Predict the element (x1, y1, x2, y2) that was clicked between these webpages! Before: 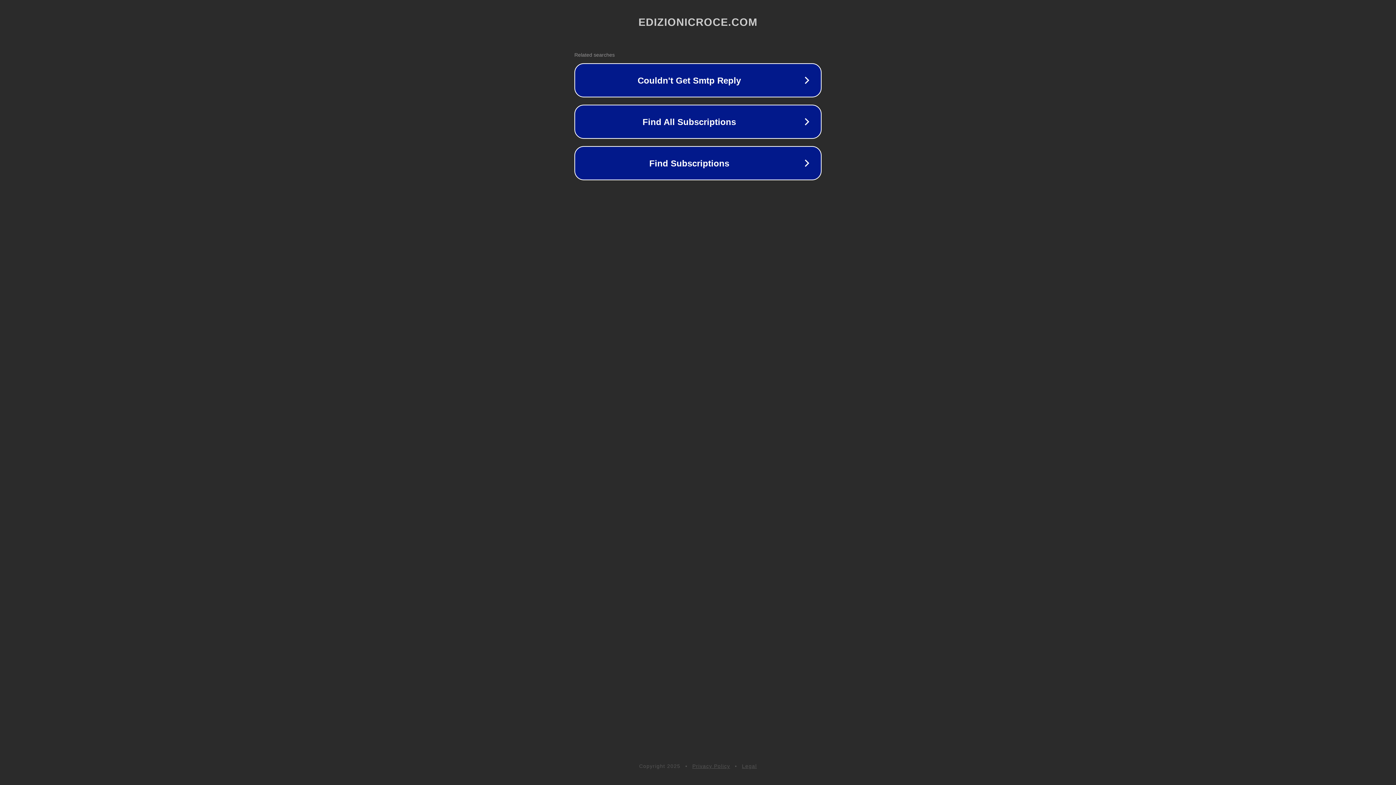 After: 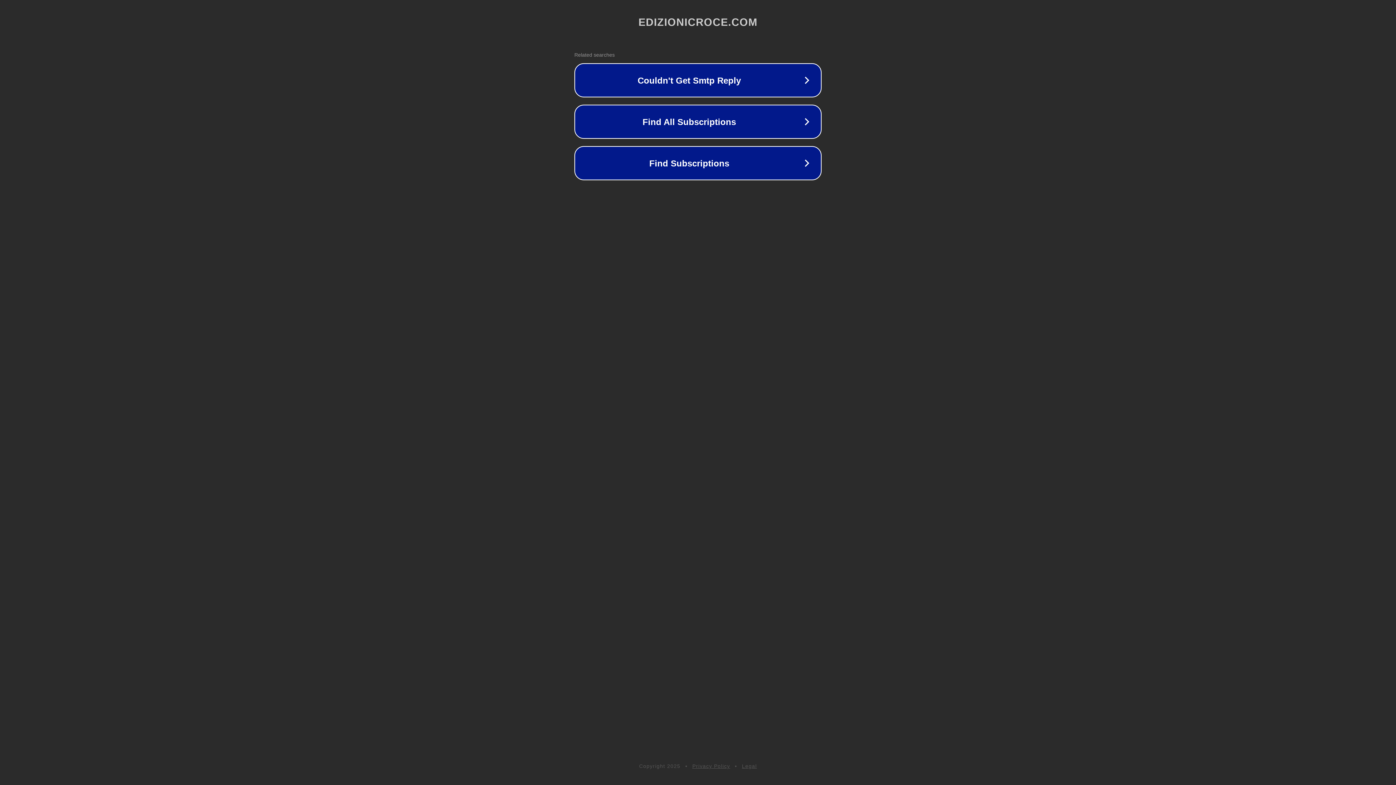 Action: bbox: (742, 763, 757, 769) label: Legal